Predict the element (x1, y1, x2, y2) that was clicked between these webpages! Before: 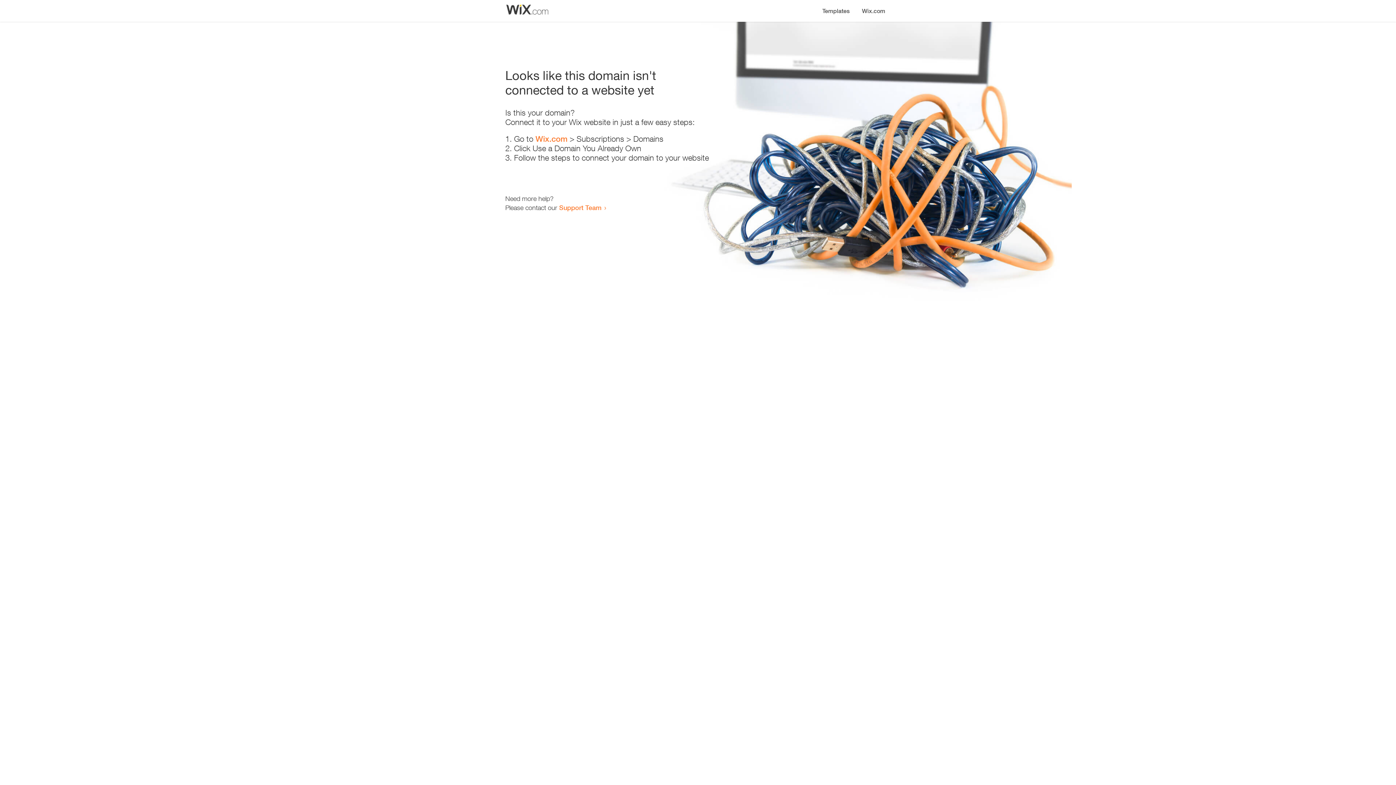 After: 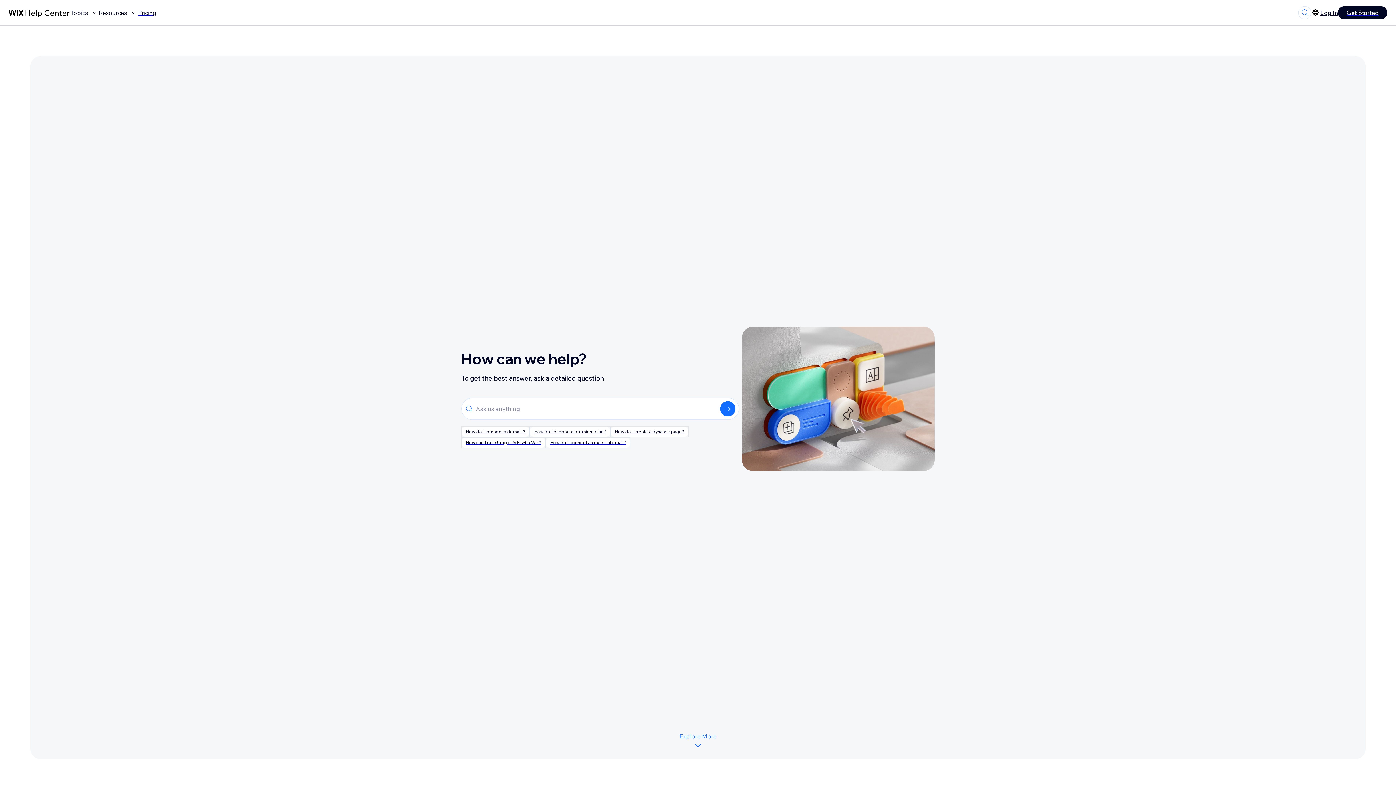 Action: bbox: (559, 203, 601, 211) label: Support Team